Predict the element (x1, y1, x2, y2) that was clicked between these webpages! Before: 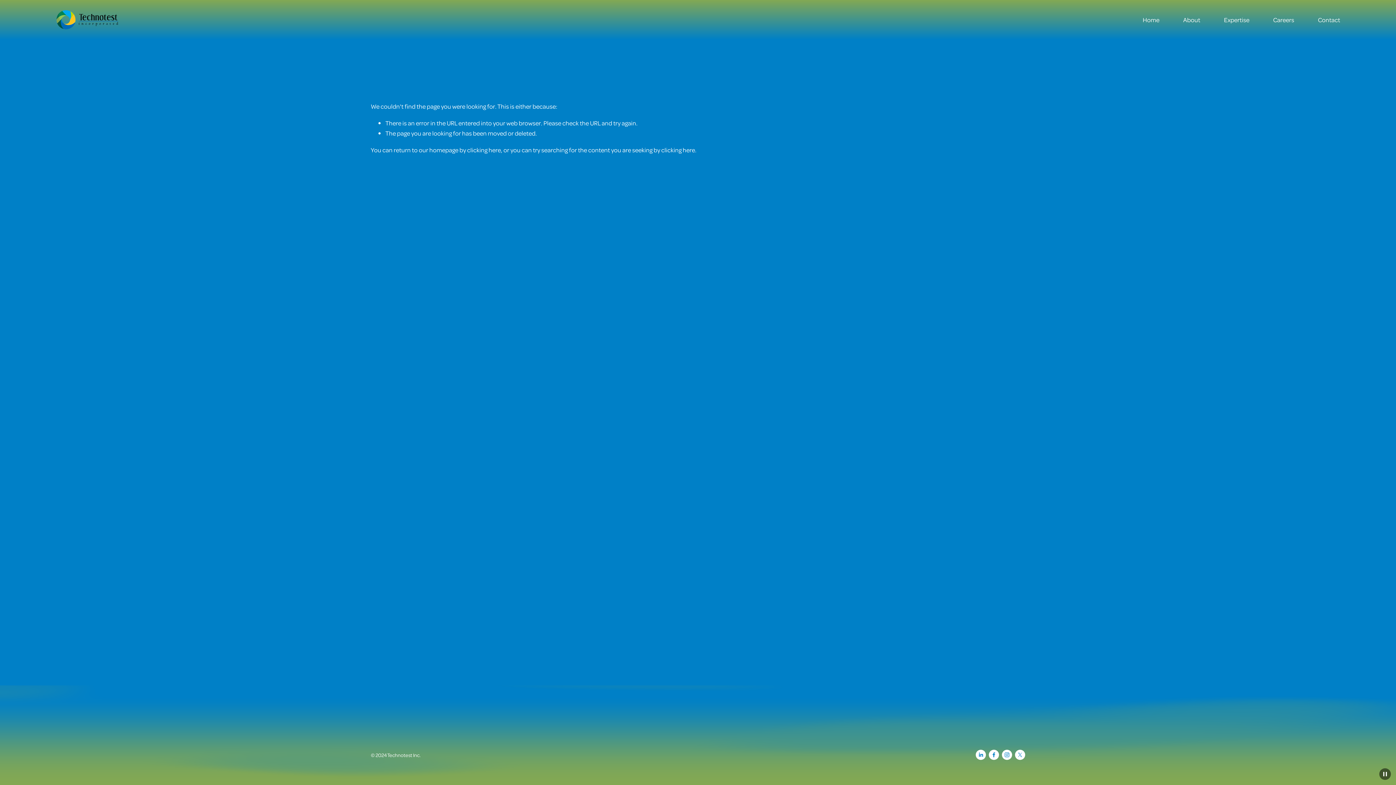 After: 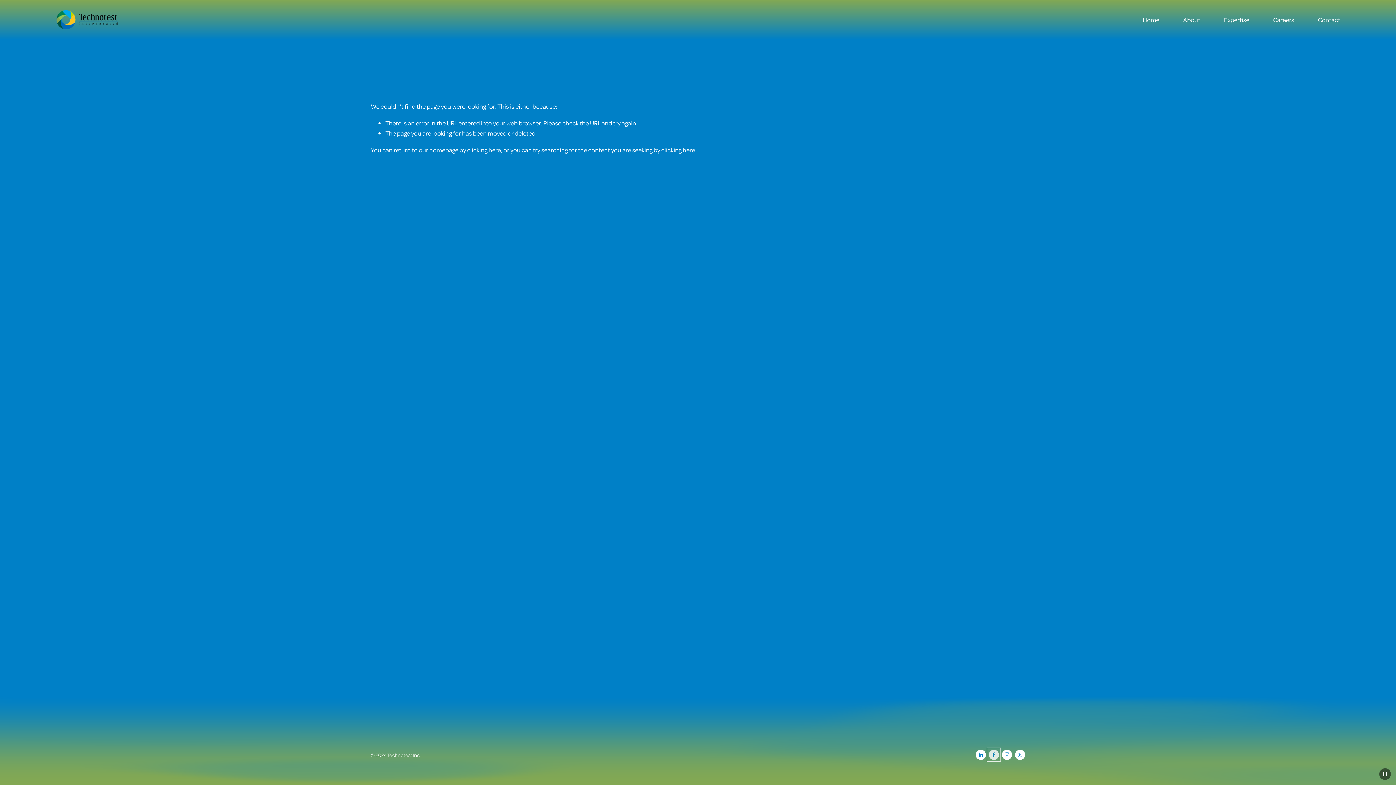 Action: bbox: (989, 750, 999, 760) label: Facebook